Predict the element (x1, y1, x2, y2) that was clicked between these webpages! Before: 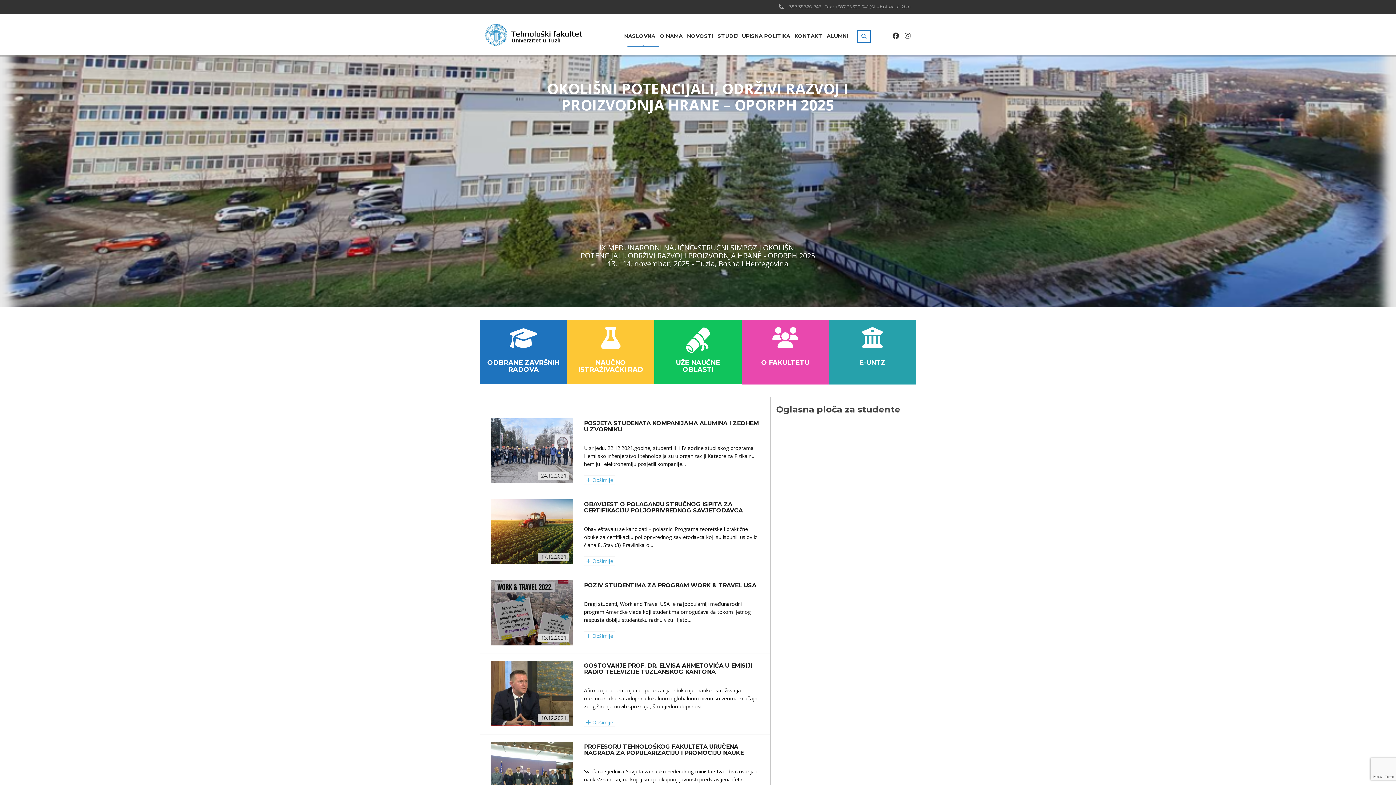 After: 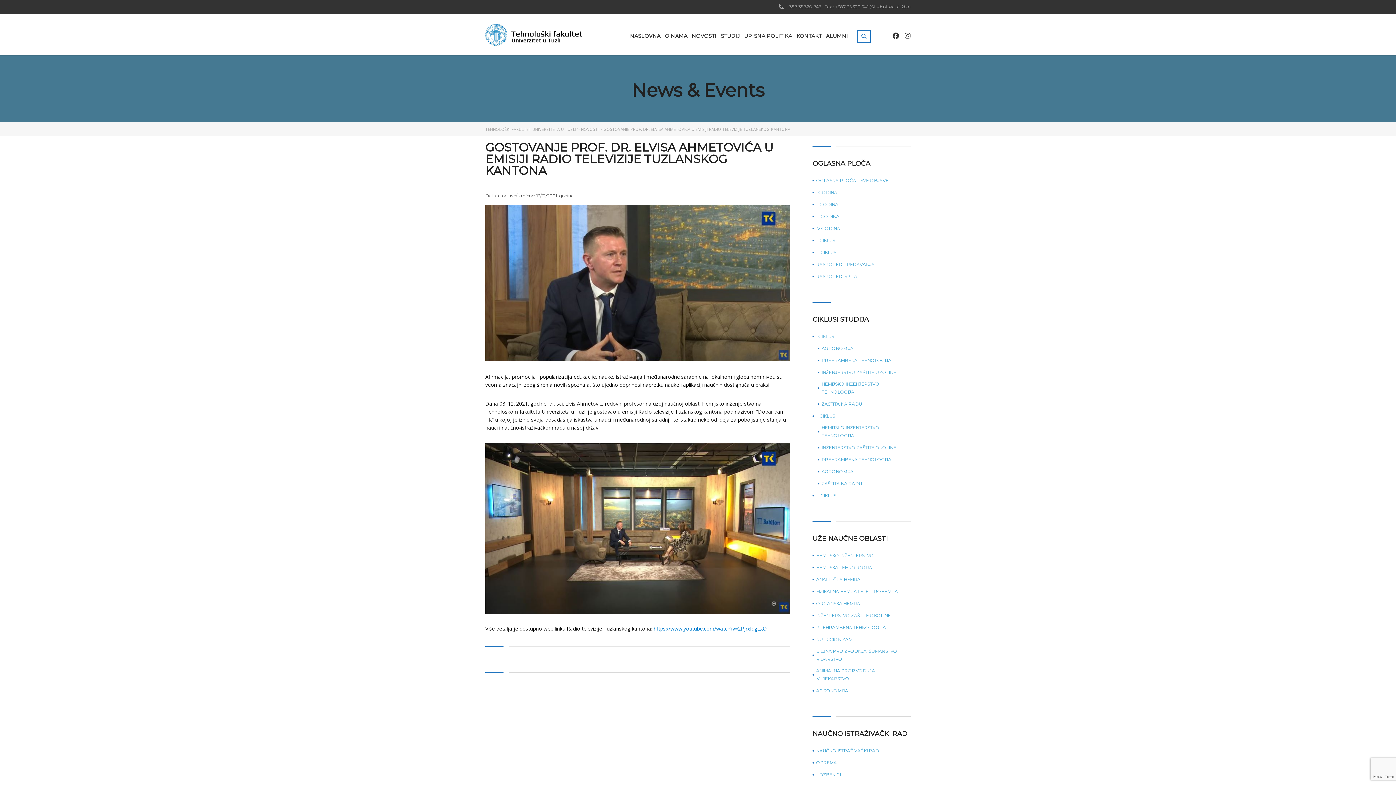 Action: label: GOSTOVANJE PROF. DR. ELVISA AHMETOVIĆA U EMISIJI RADIO TELEVIZIJE TUZLANSKOG KANTONA bbox: (584, 663, 759, 675)